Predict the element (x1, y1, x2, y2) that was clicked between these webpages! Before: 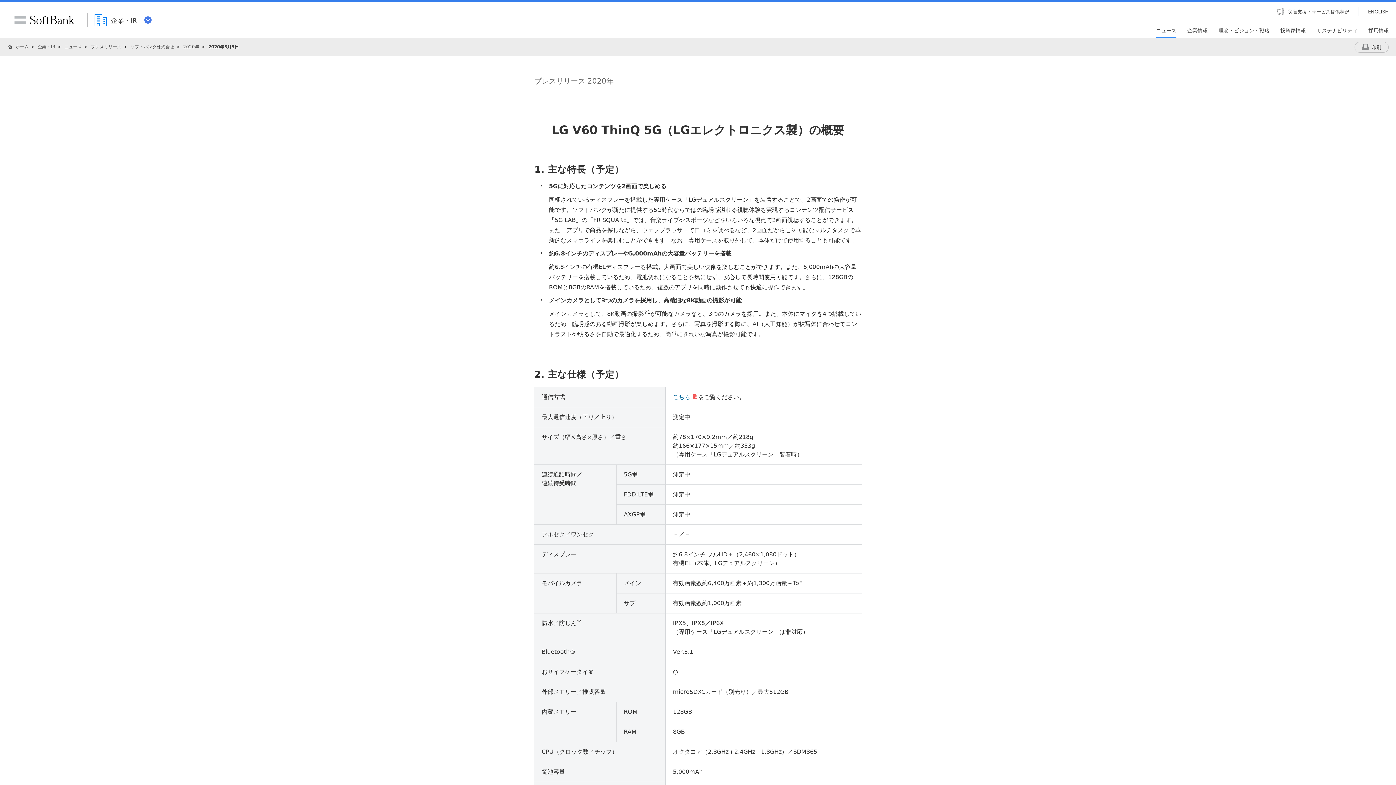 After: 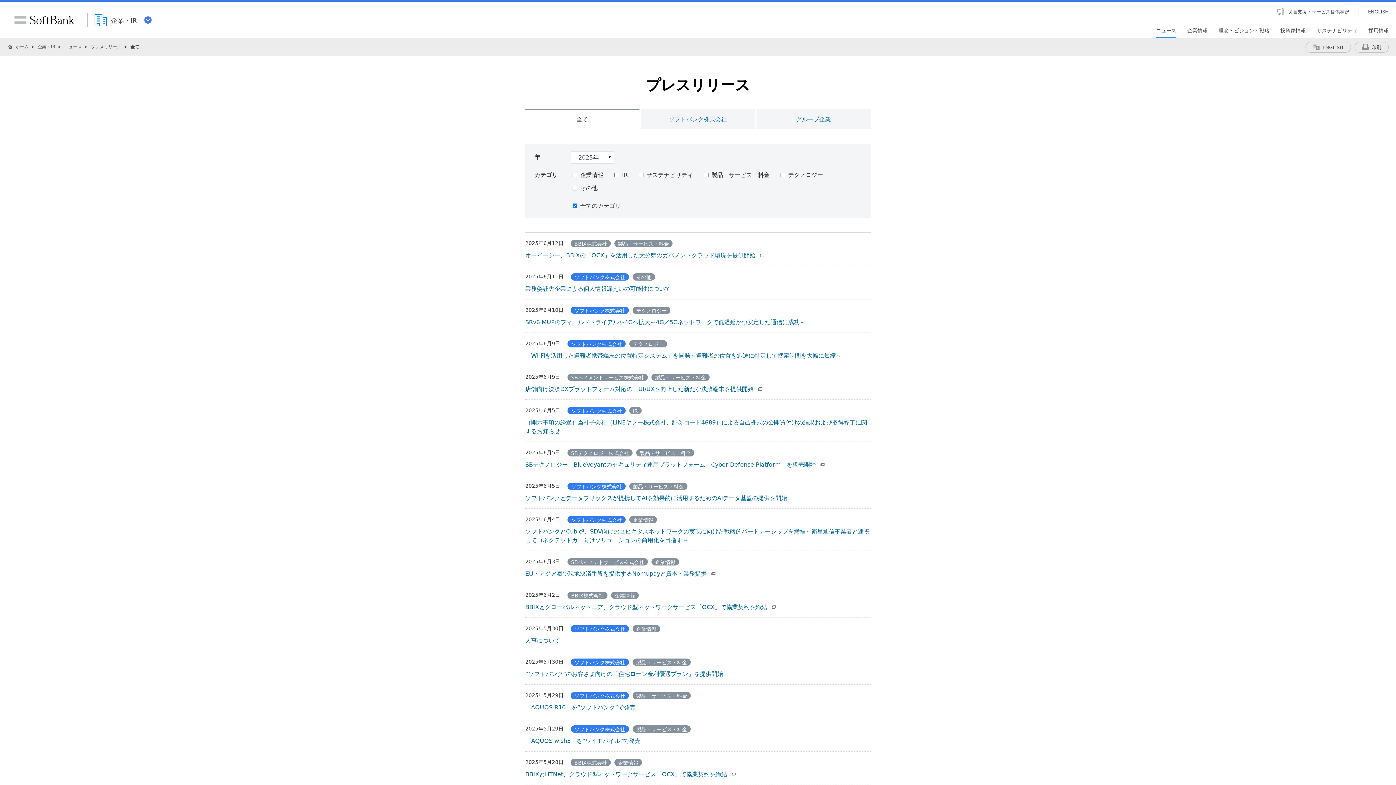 Action: label: プレスリリース bbox: (90, 44, 121, 49)